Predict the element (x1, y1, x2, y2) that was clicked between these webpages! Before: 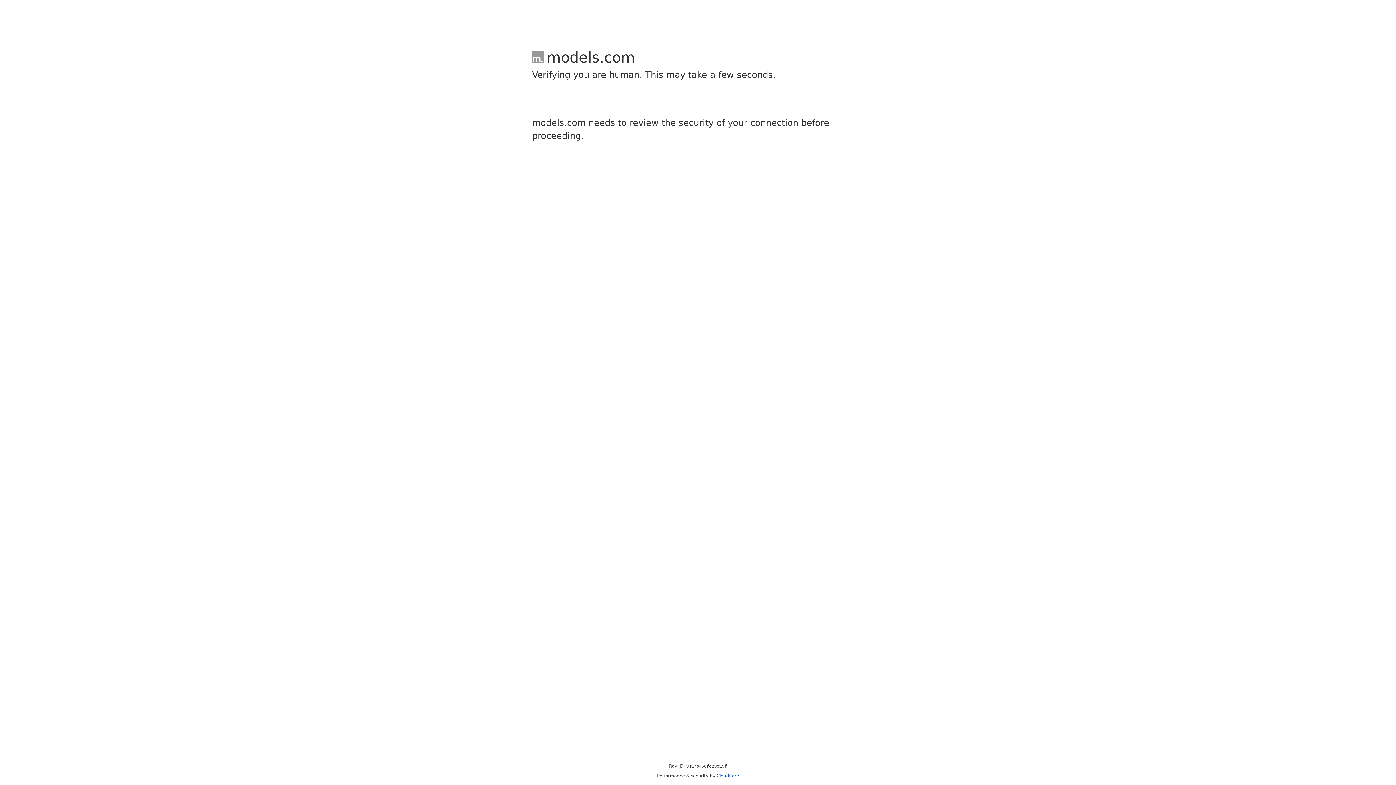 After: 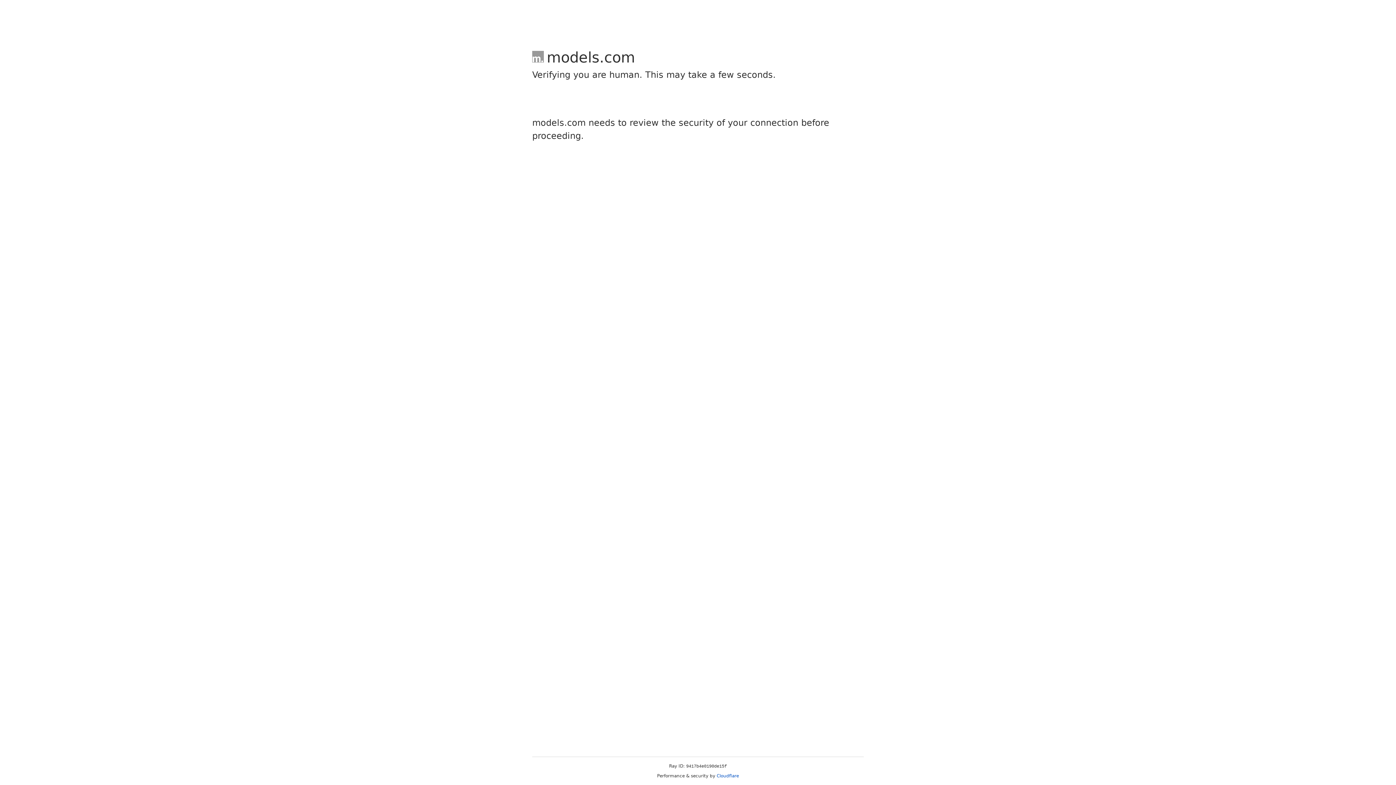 Action: label: Cloudflare bbox: (716, 773, 739, 778)